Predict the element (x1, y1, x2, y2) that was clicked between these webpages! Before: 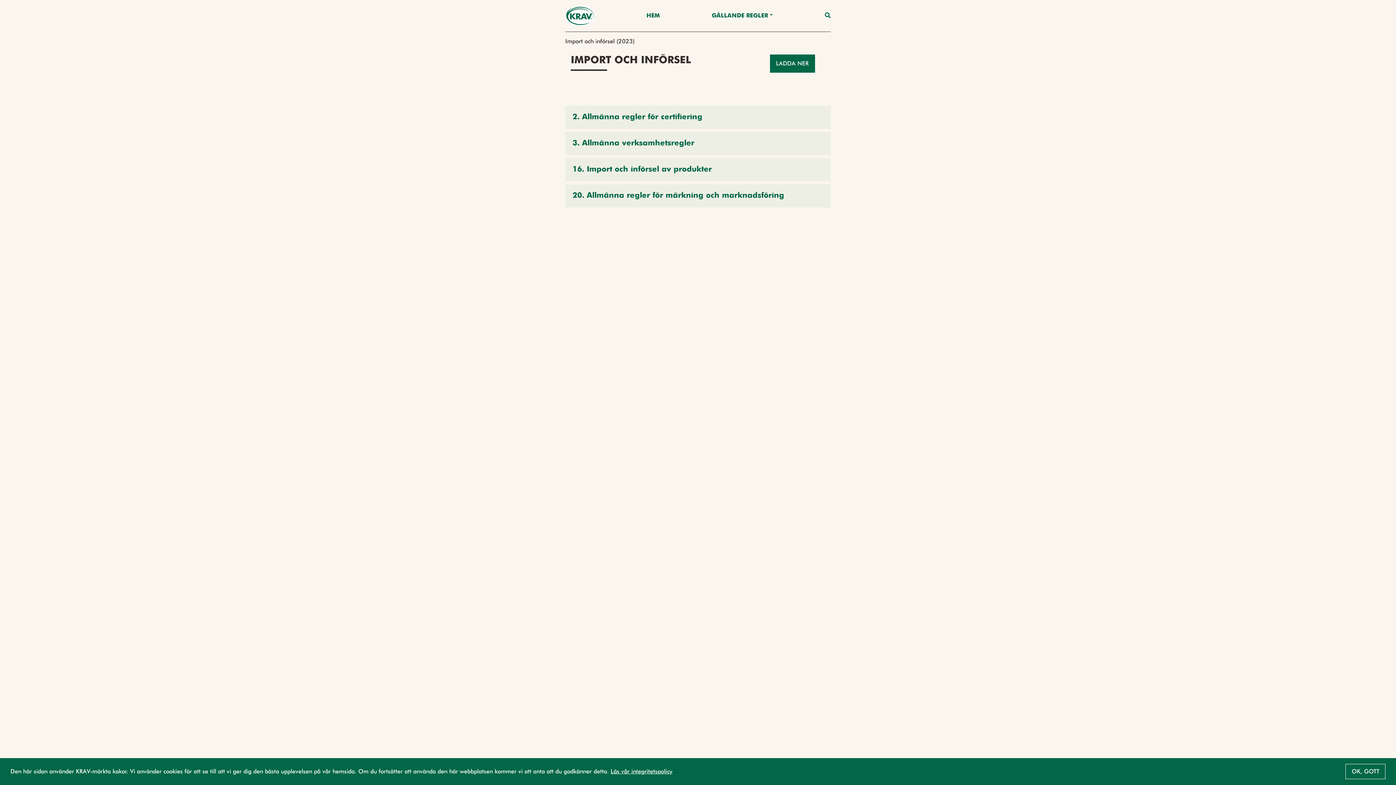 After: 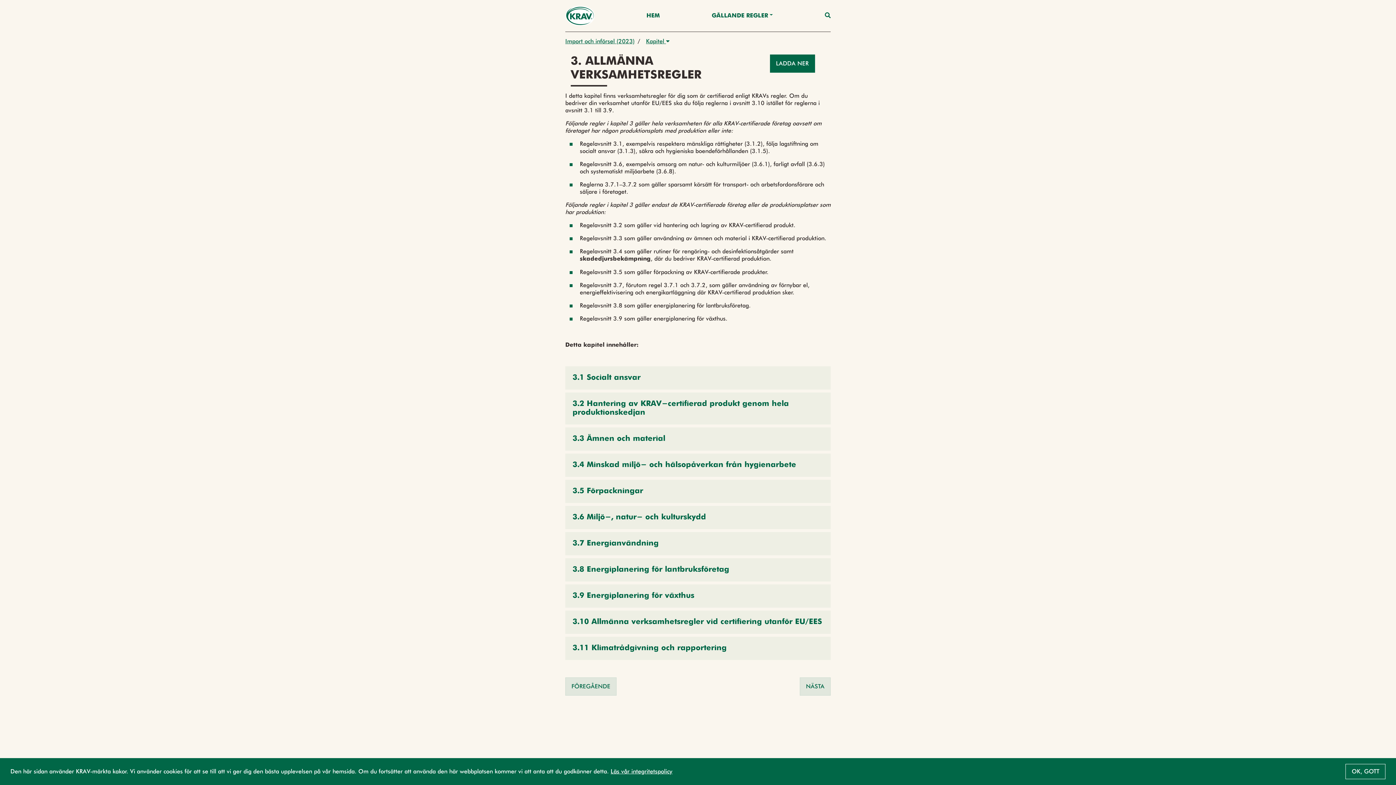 Action: bbox: (565, 132, 830, 155) label: 3. Allmänna verksamhetsregler